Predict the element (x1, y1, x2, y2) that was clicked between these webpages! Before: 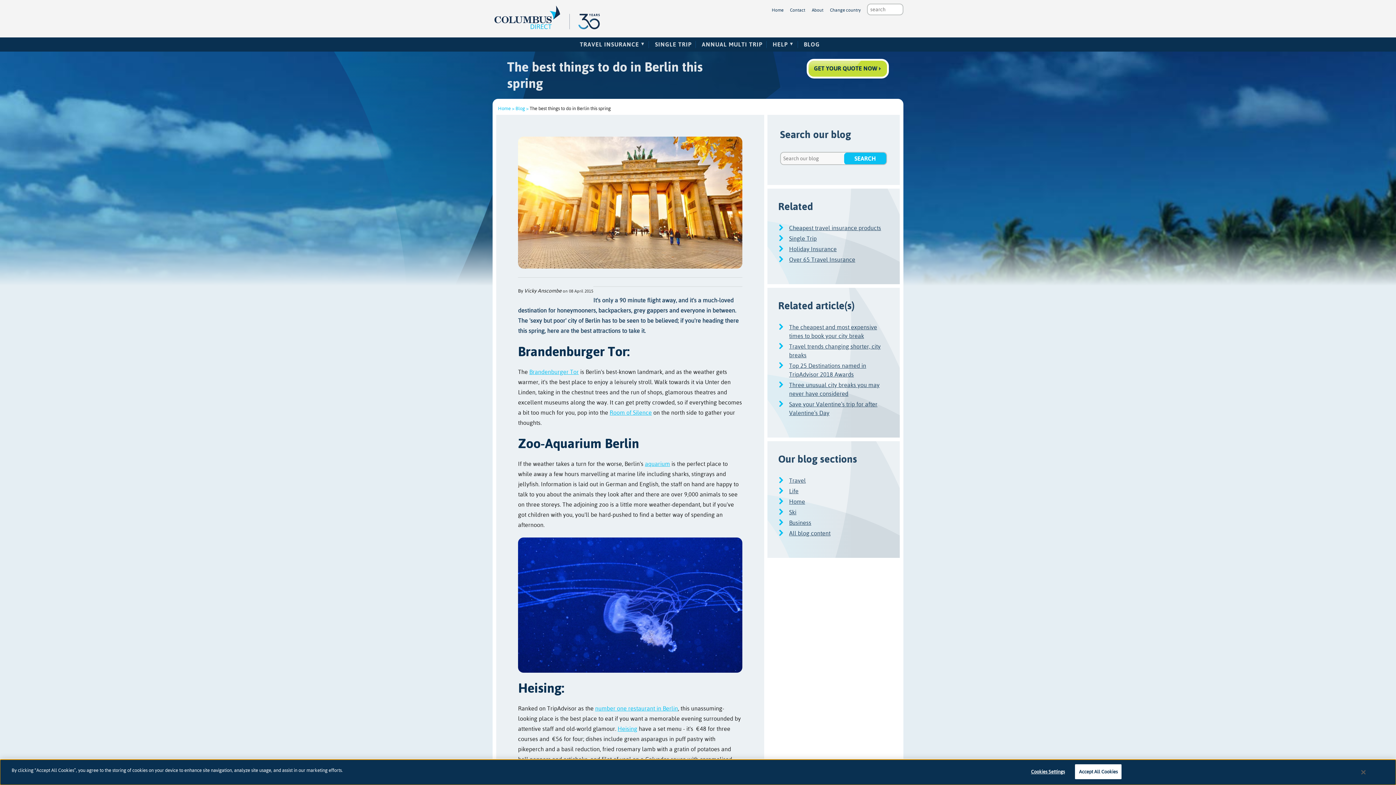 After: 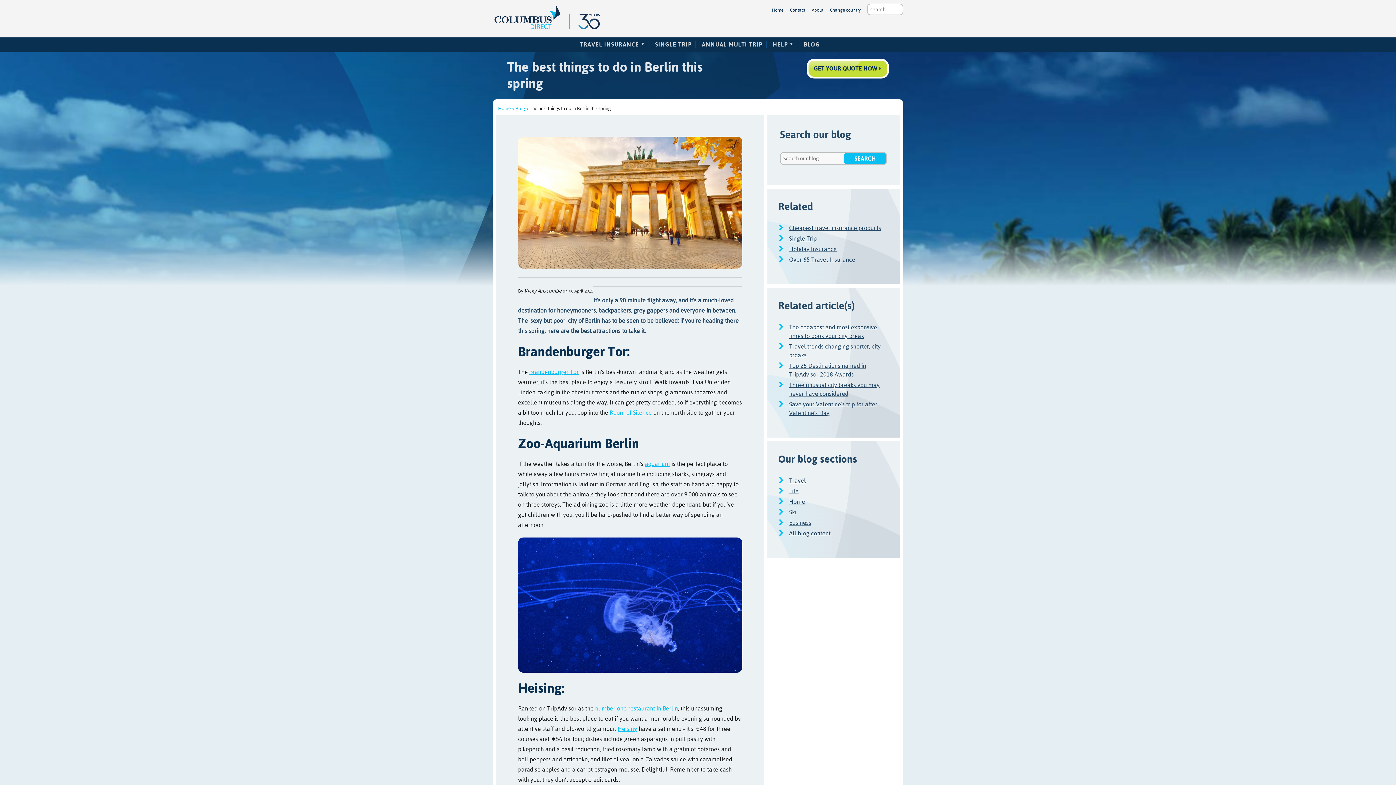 Action: bbox: (1361, 769, 1365, 776) label: Close